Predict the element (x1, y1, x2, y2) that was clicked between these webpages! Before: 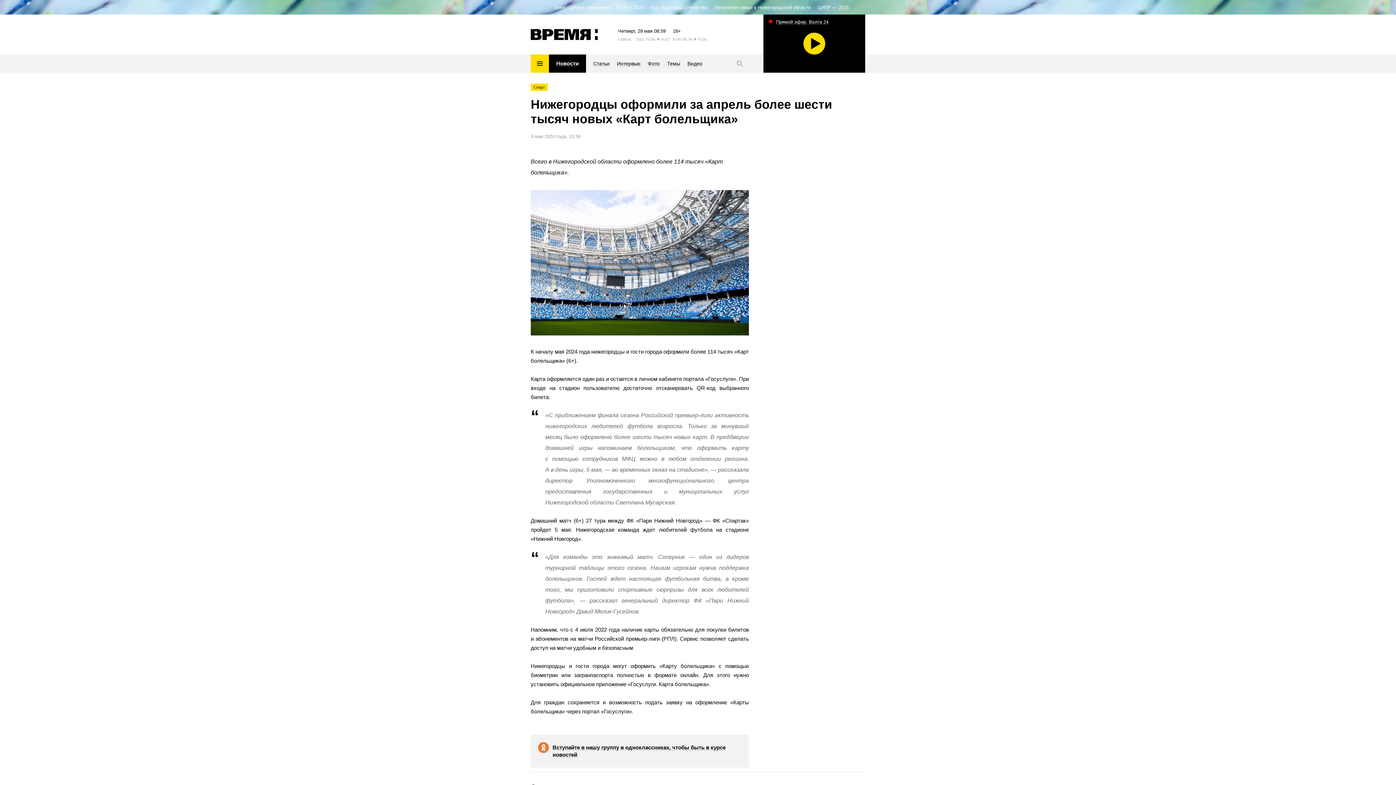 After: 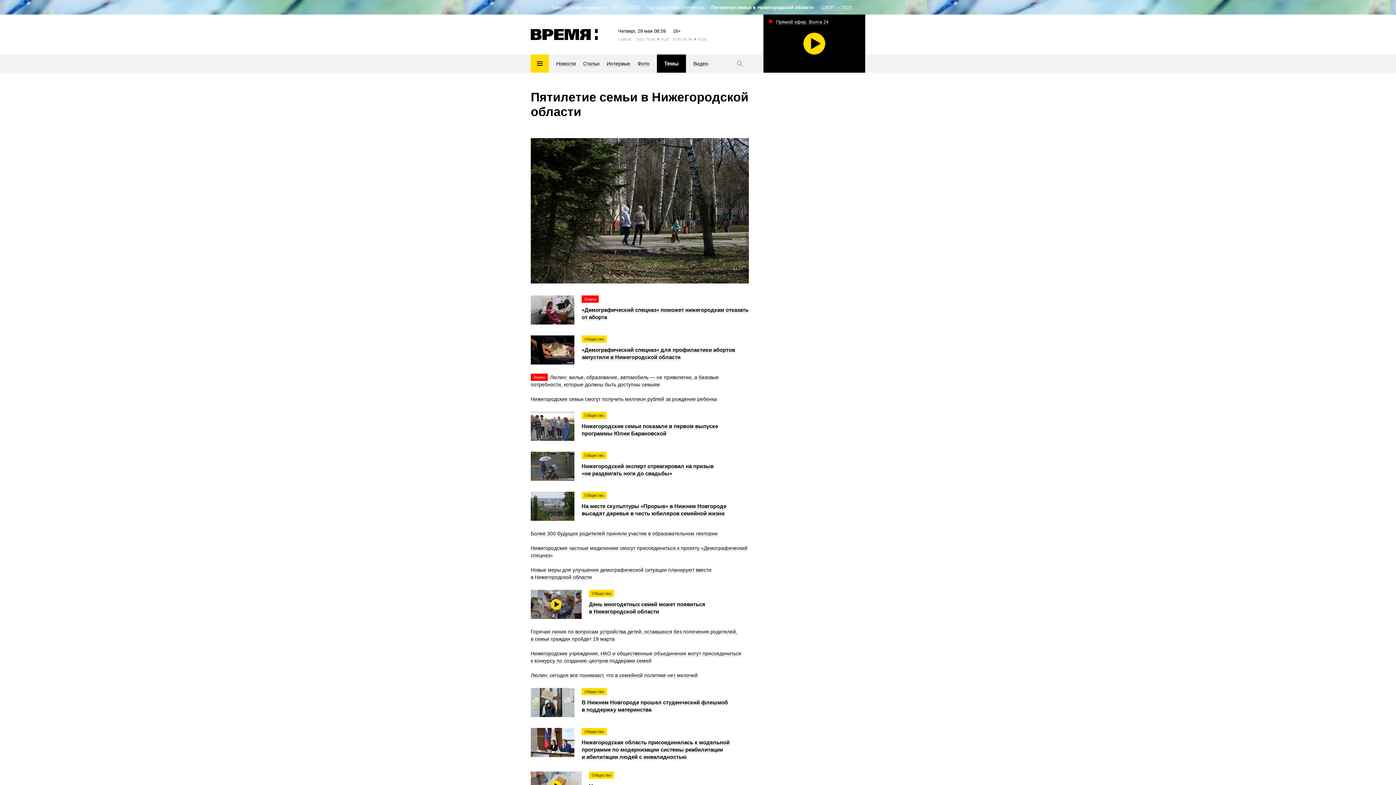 Action: bbox: (714, 4, 810, 10) label: Пятилетие семьи в Нижегородской области